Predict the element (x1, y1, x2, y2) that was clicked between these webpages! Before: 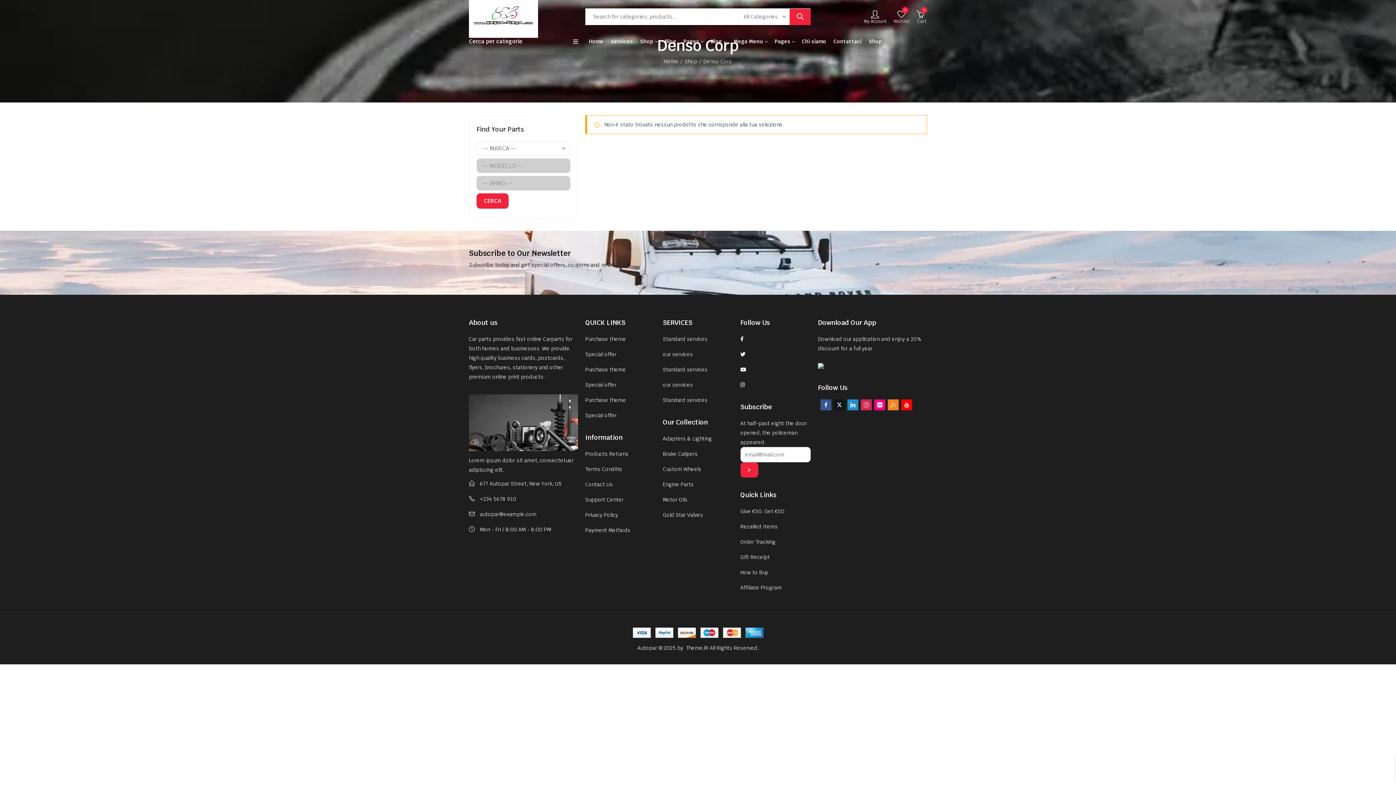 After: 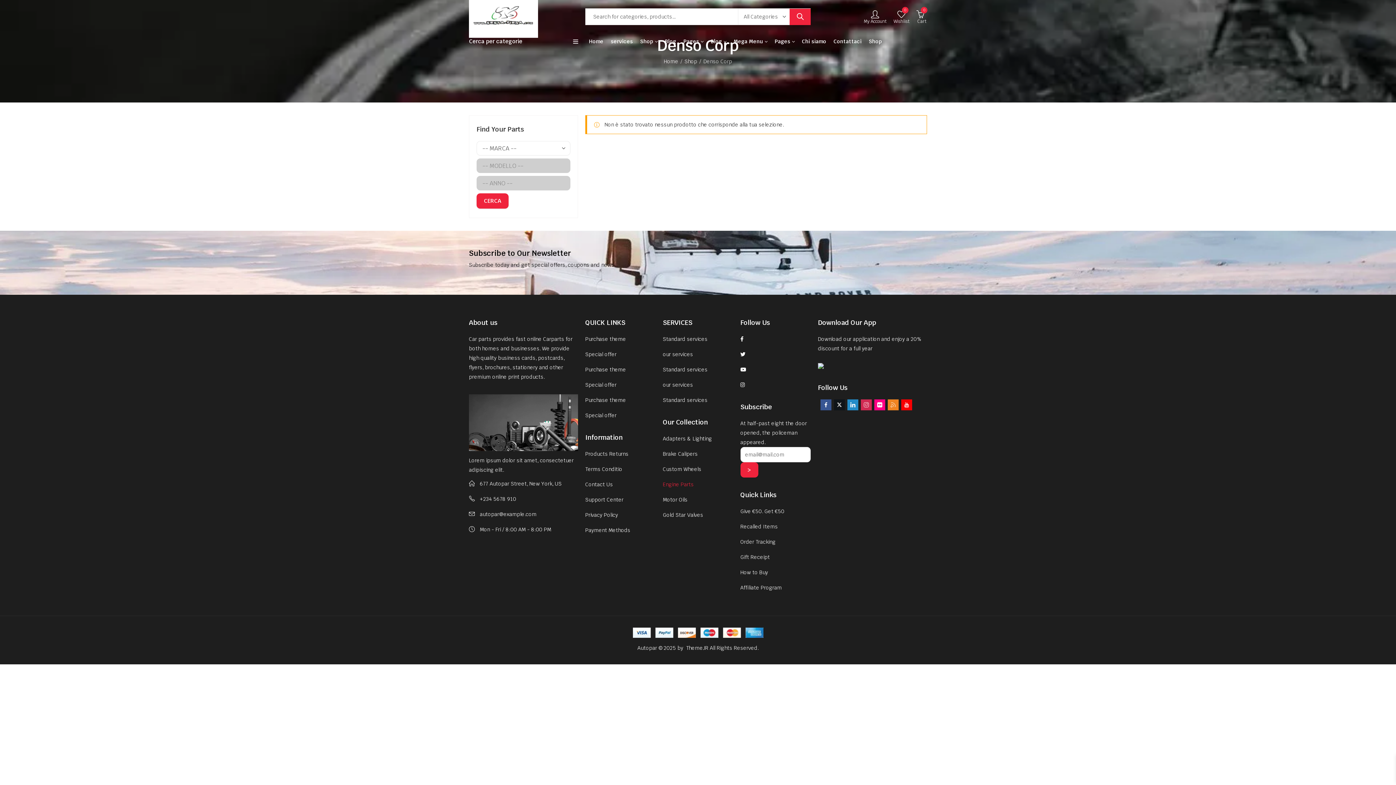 Action: bbox: (663, 481, 693, 488) label: Engine Parts